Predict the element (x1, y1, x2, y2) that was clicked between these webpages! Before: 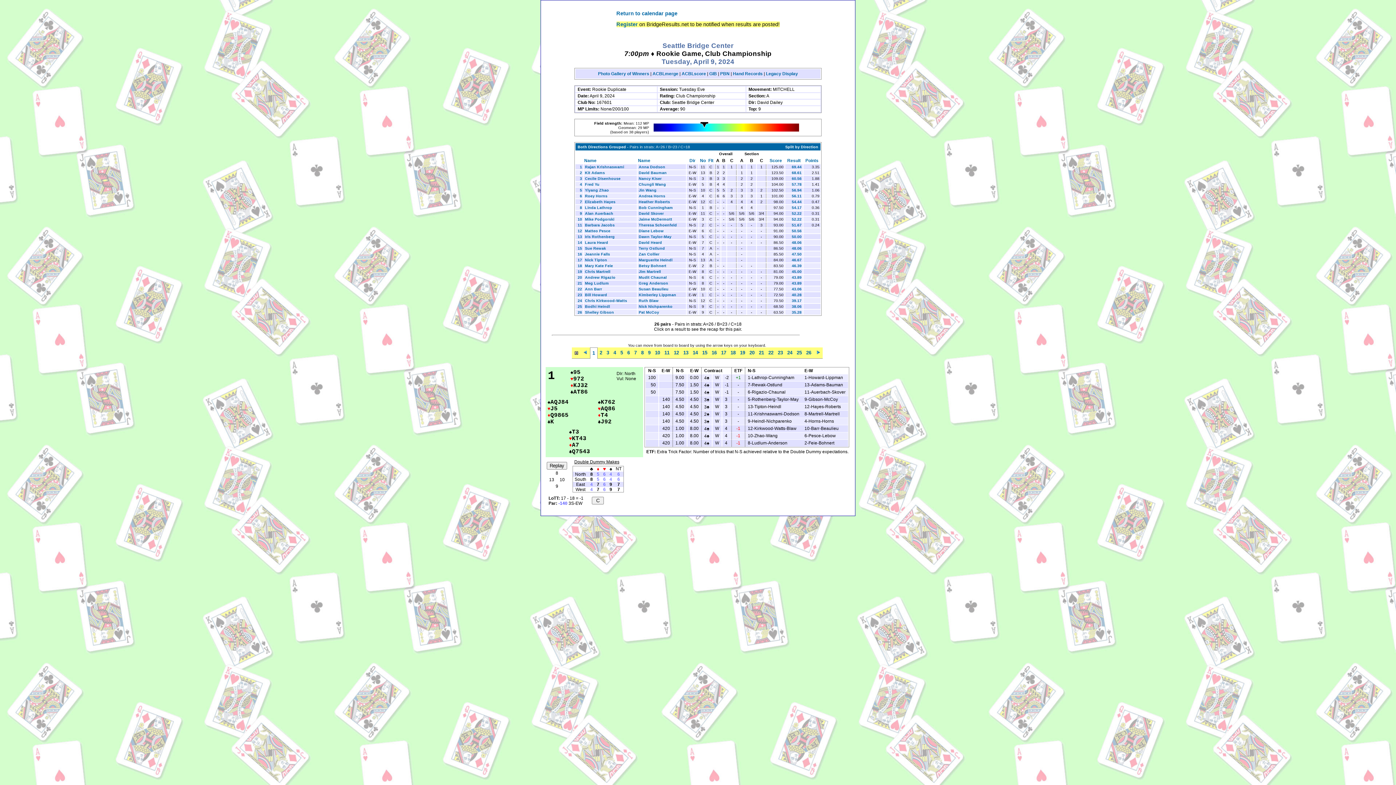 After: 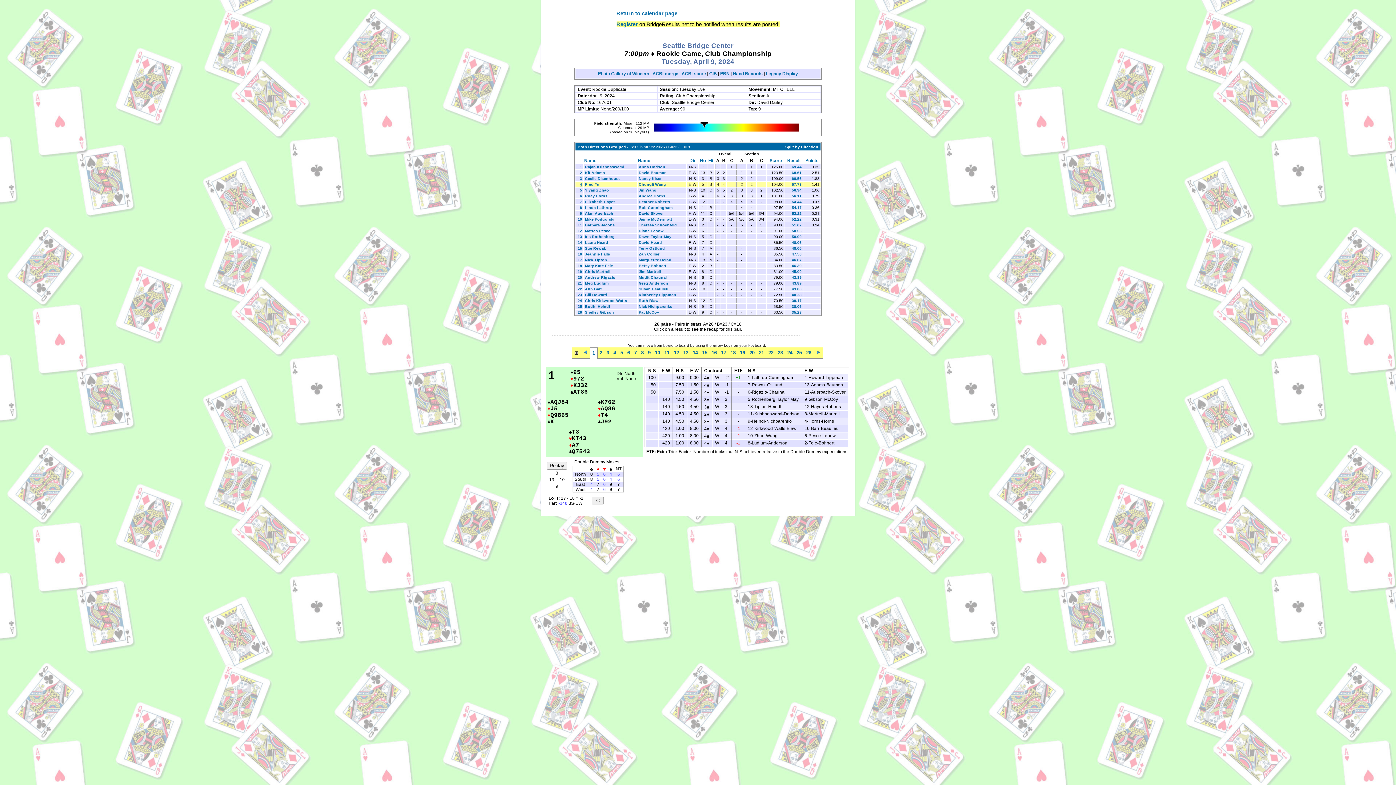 Action: label: 4 bbox: (580, 182, 582, 186)